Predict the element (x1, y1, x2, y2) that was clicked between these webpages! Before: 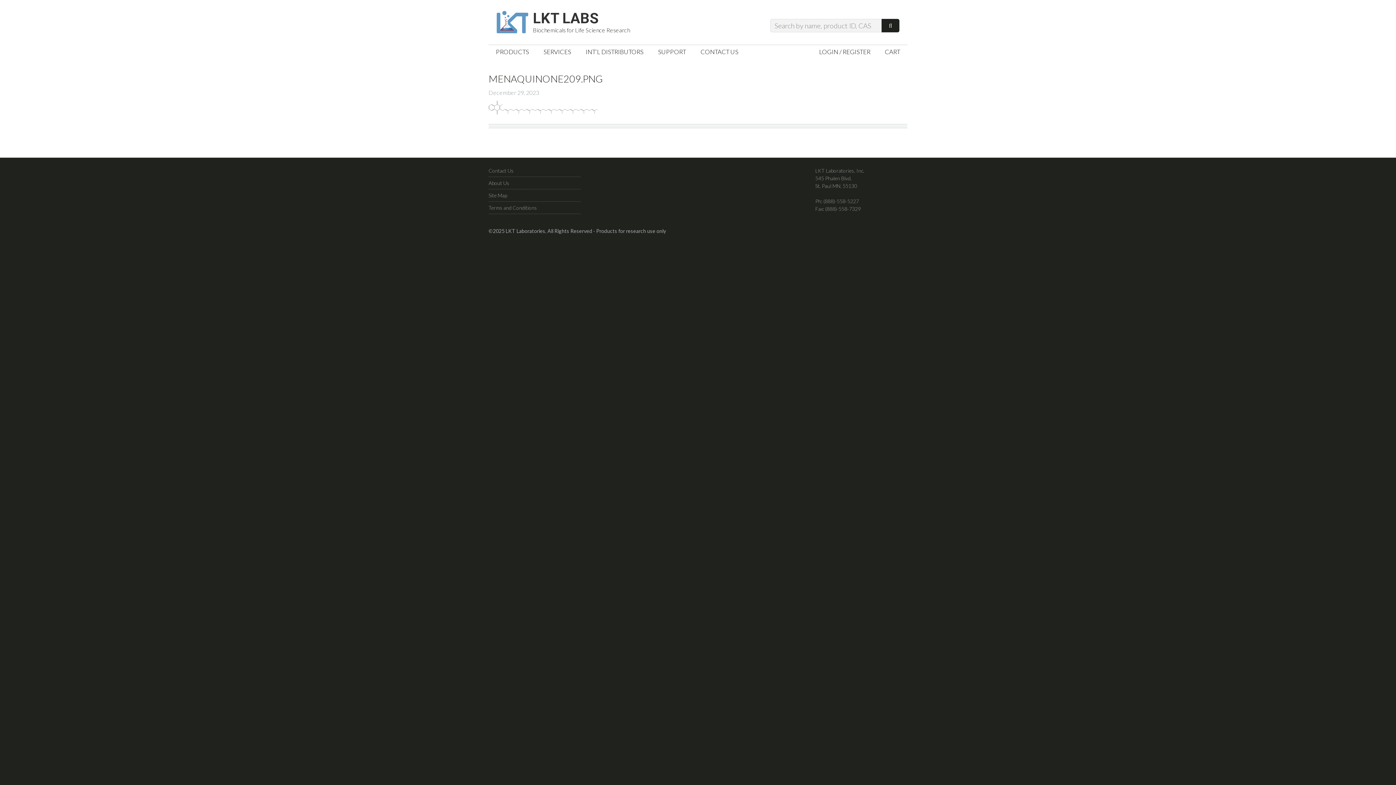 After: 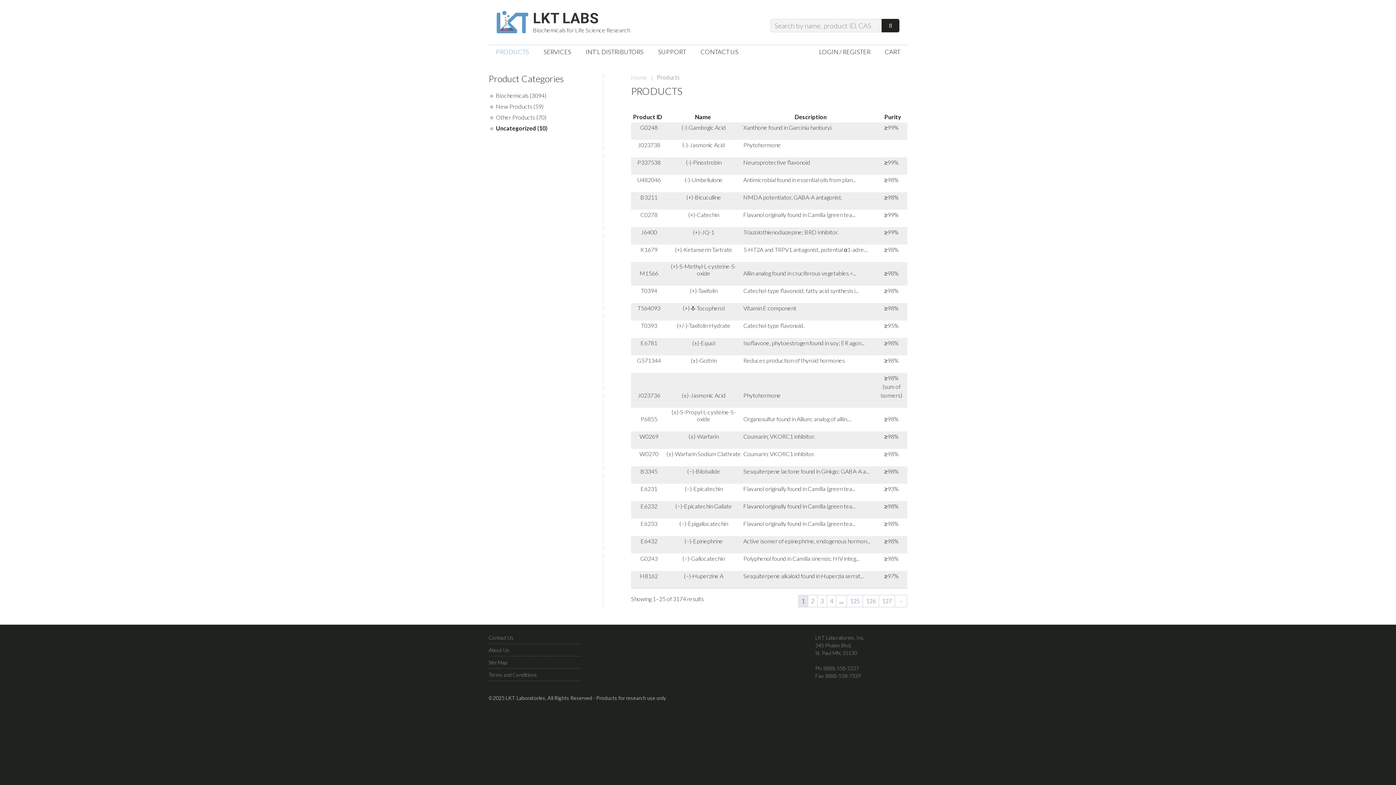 Action: bbox: (488, 45, 536, 58) label: PRODUCTS